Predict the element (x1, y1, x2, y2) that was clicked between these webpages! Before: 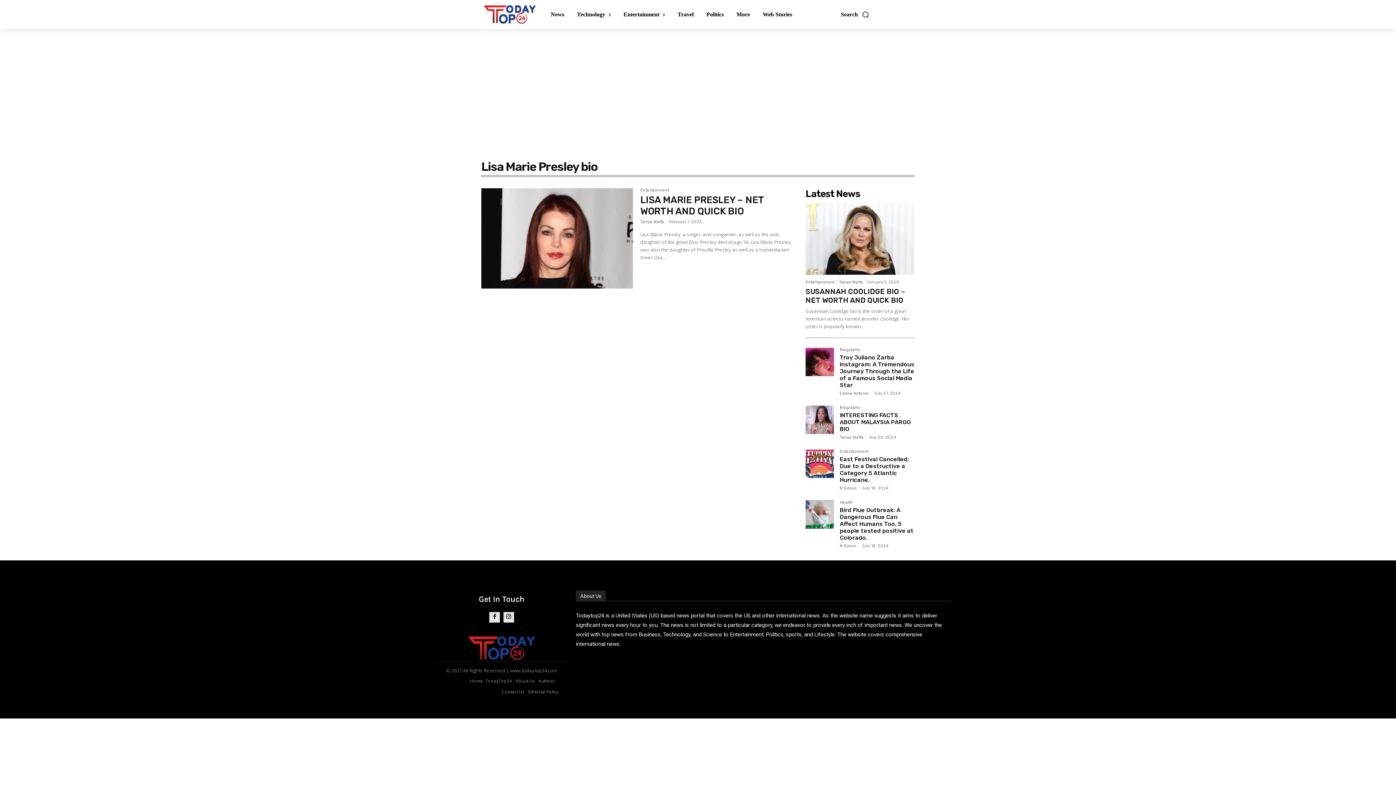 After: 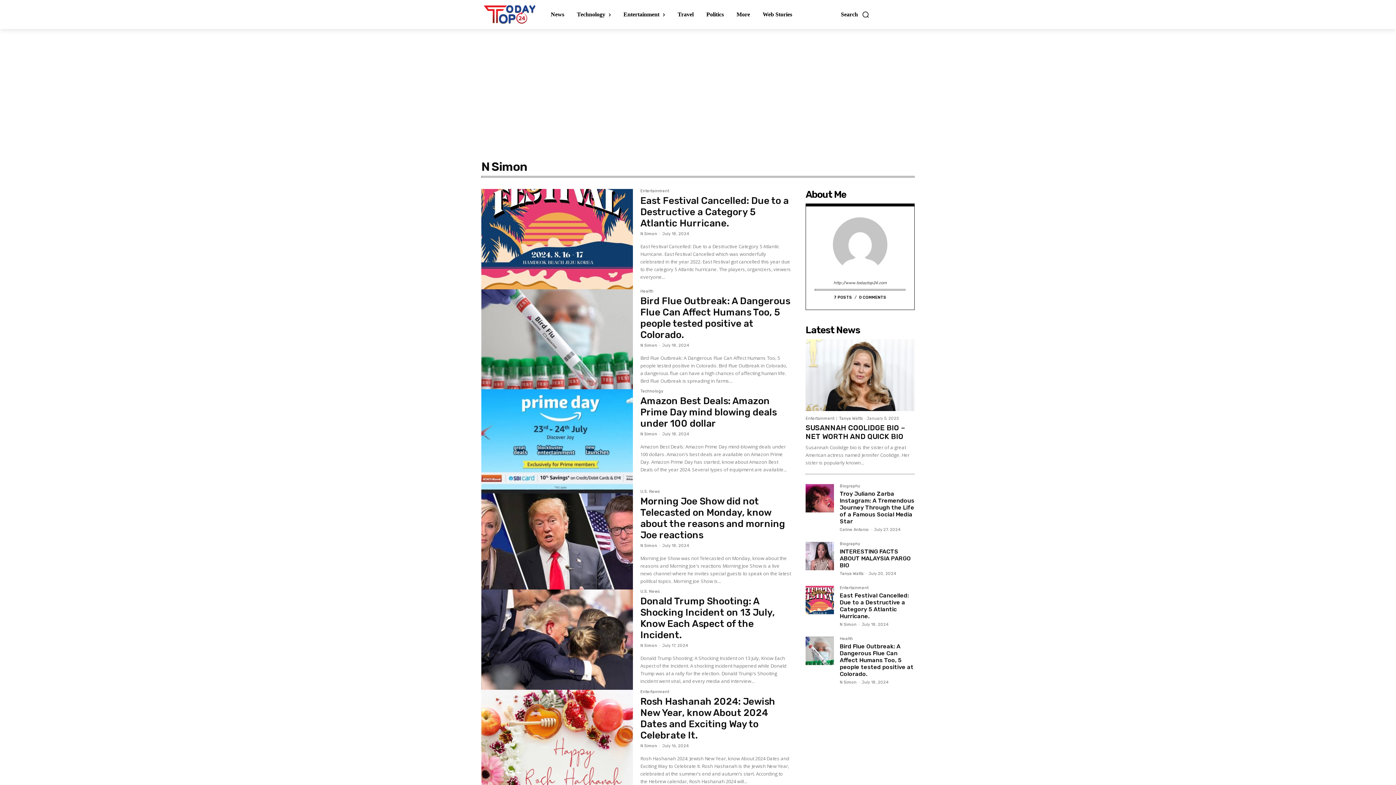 Action: label: N Simon bbox: (840, 544, 856, 548)